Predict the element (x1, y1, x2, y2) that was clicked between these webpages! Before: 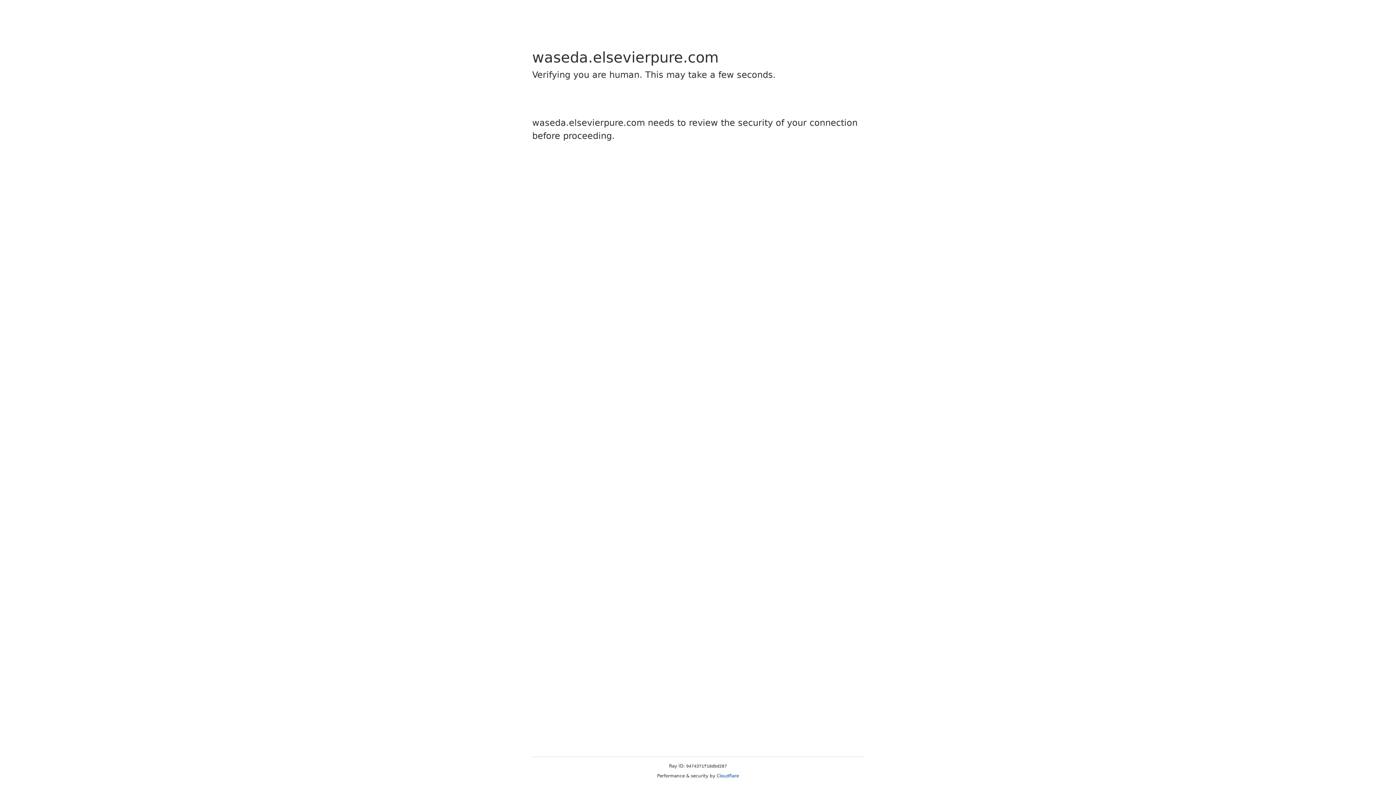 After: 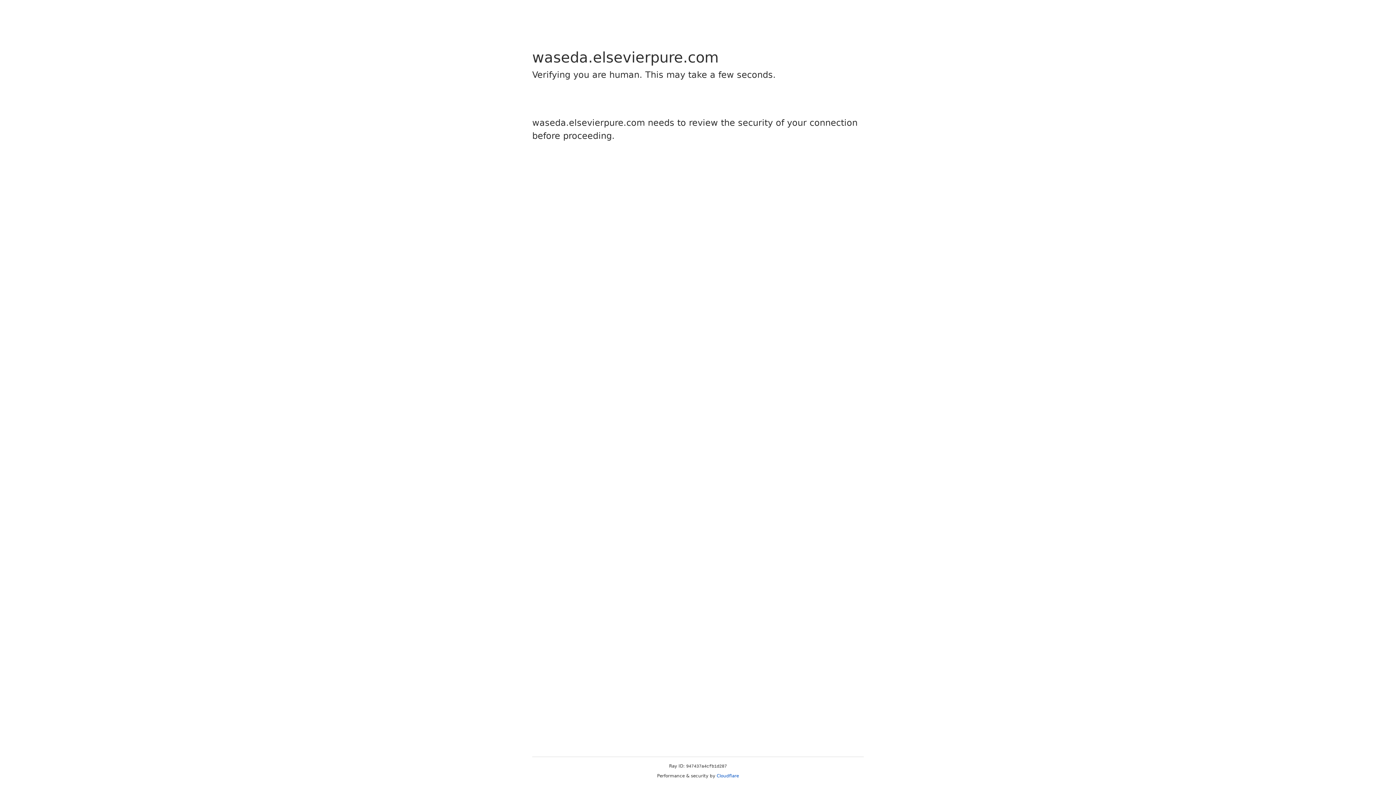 Action: label: Cloudflare bbox: (716, 773, 739, 778)